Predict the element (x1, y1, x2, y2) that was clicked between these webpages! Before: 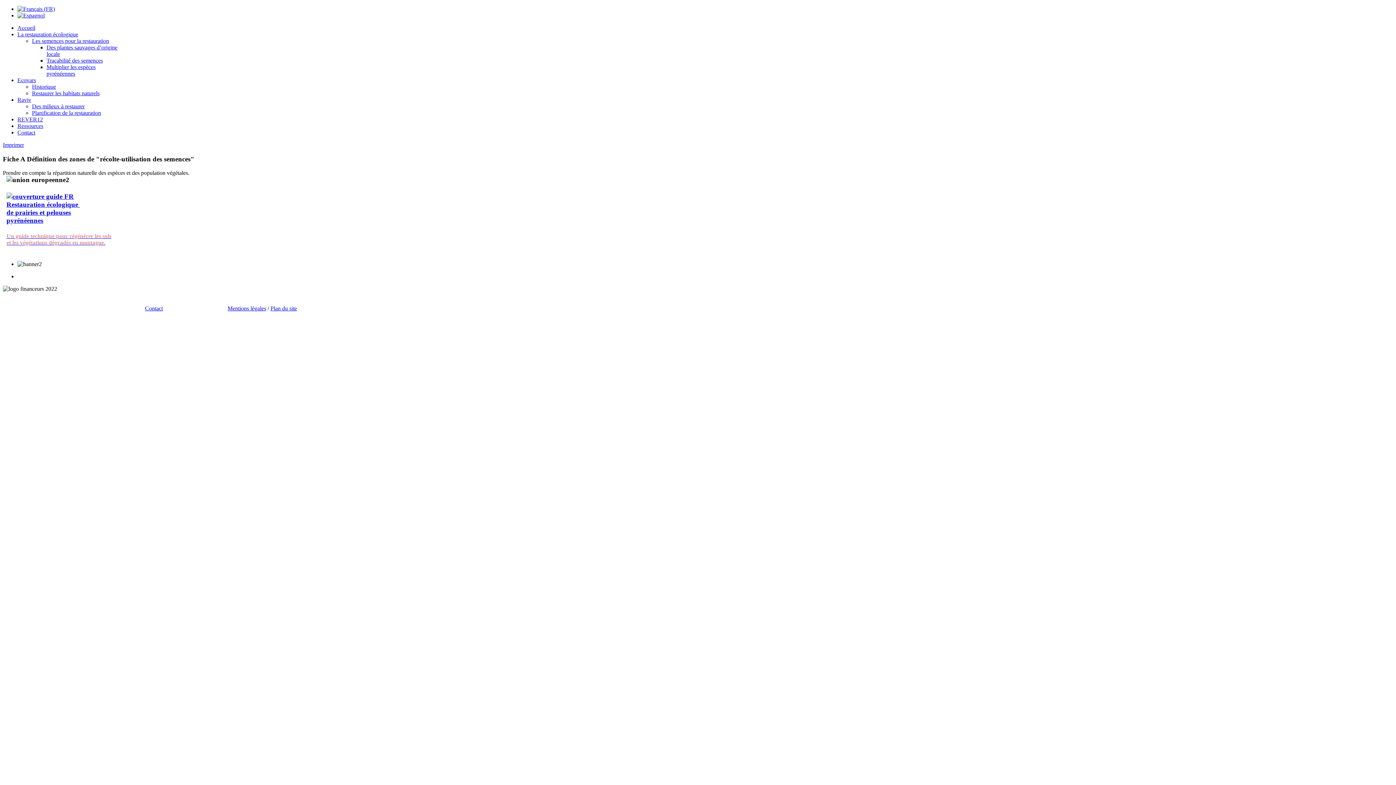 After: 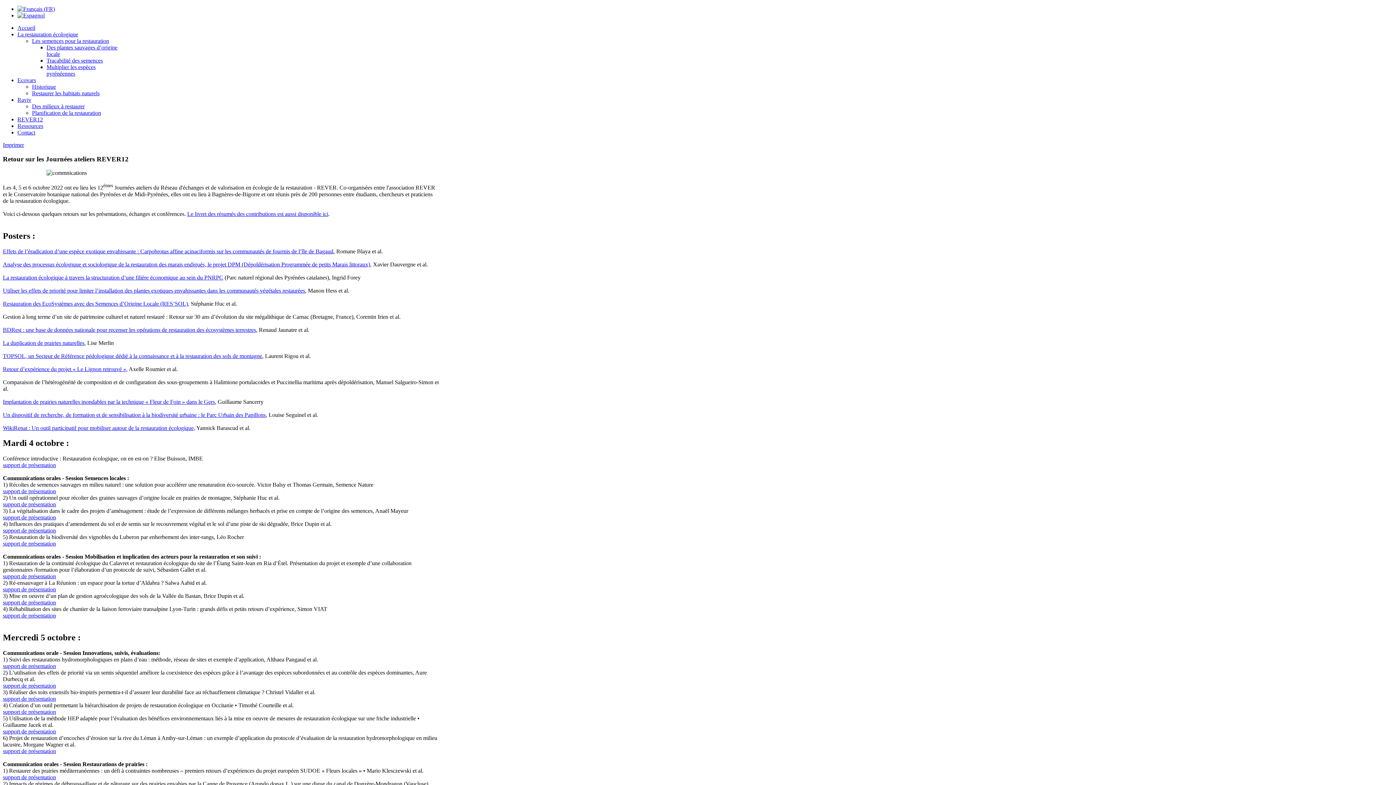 Action: label: REVER12 bbox: (17, 116, 42, 122)